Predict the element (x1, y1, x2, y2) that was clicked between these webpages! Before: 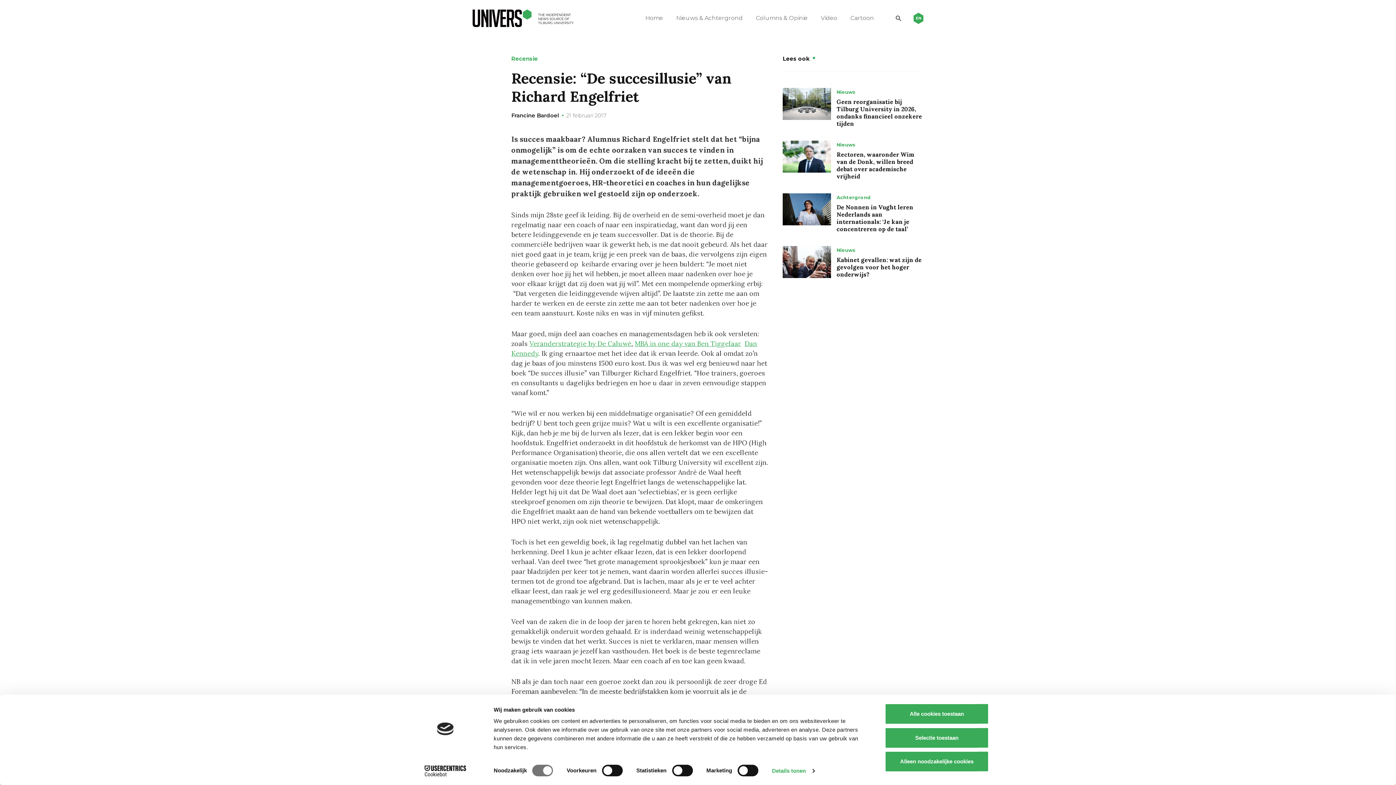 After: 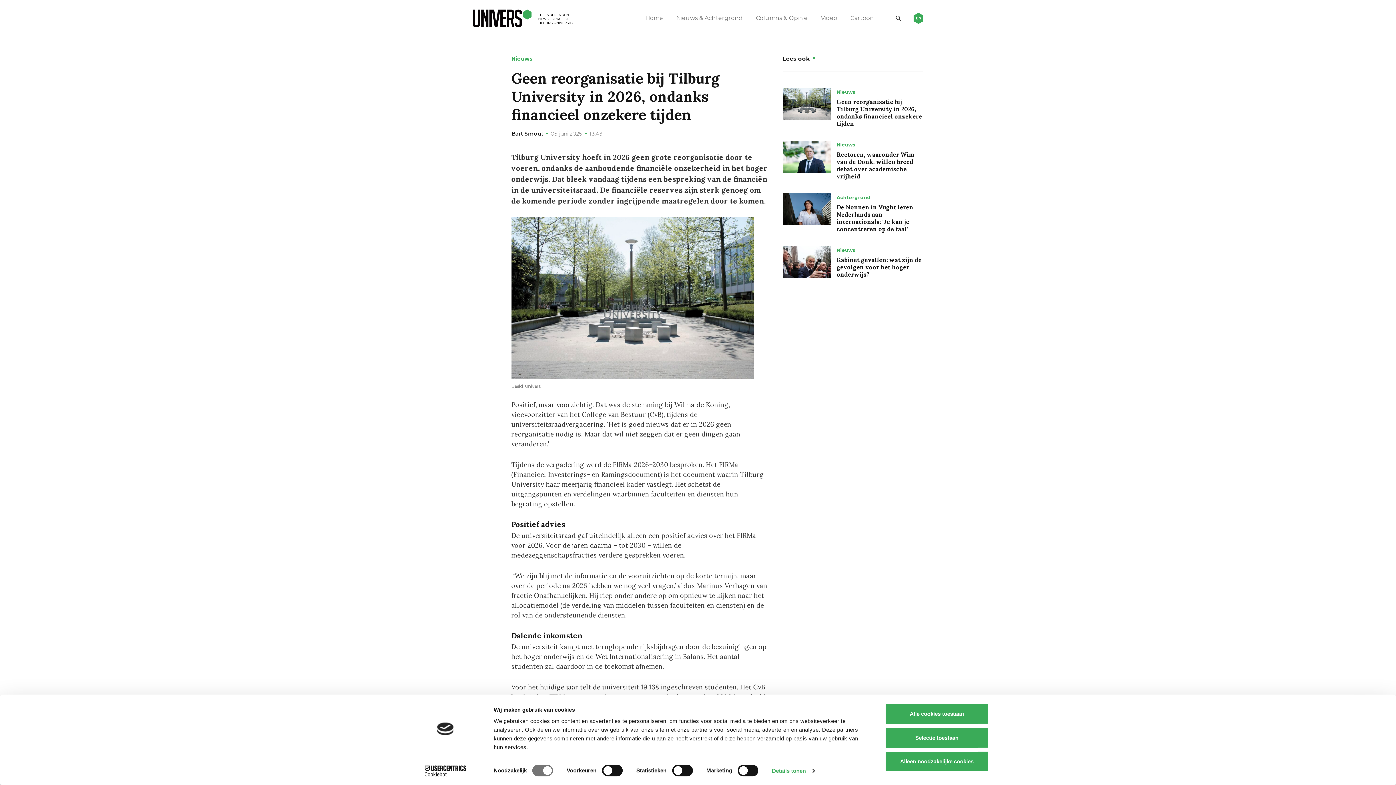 Action: bbox: (783, 87, 831, 127)